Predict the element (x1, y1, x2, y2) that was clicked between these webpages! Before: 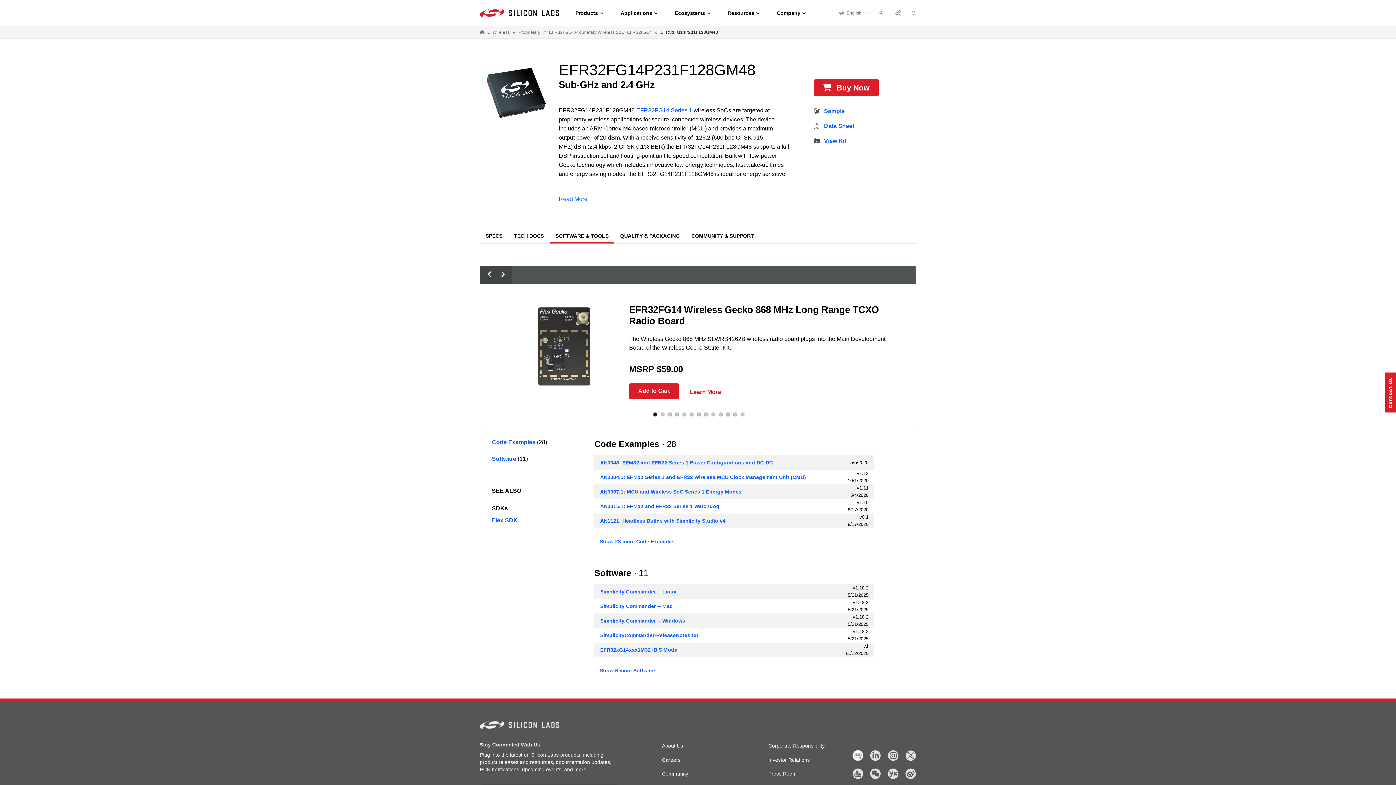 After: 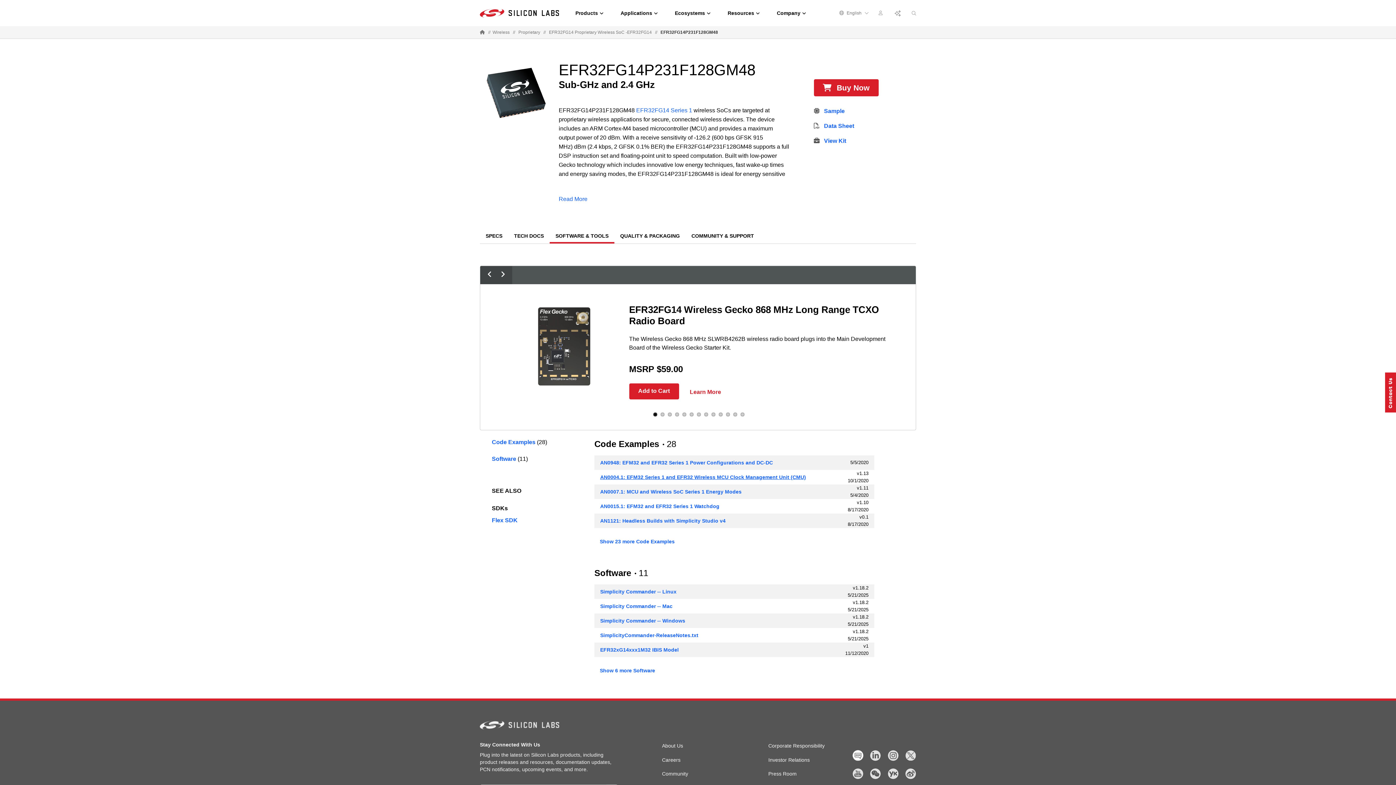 Action: label: AN0004.1: EFM32 Series 1 and EFR32 Wireless MCU Clock Management Unit (CMU) bbox: (600, 473, 806, 480)